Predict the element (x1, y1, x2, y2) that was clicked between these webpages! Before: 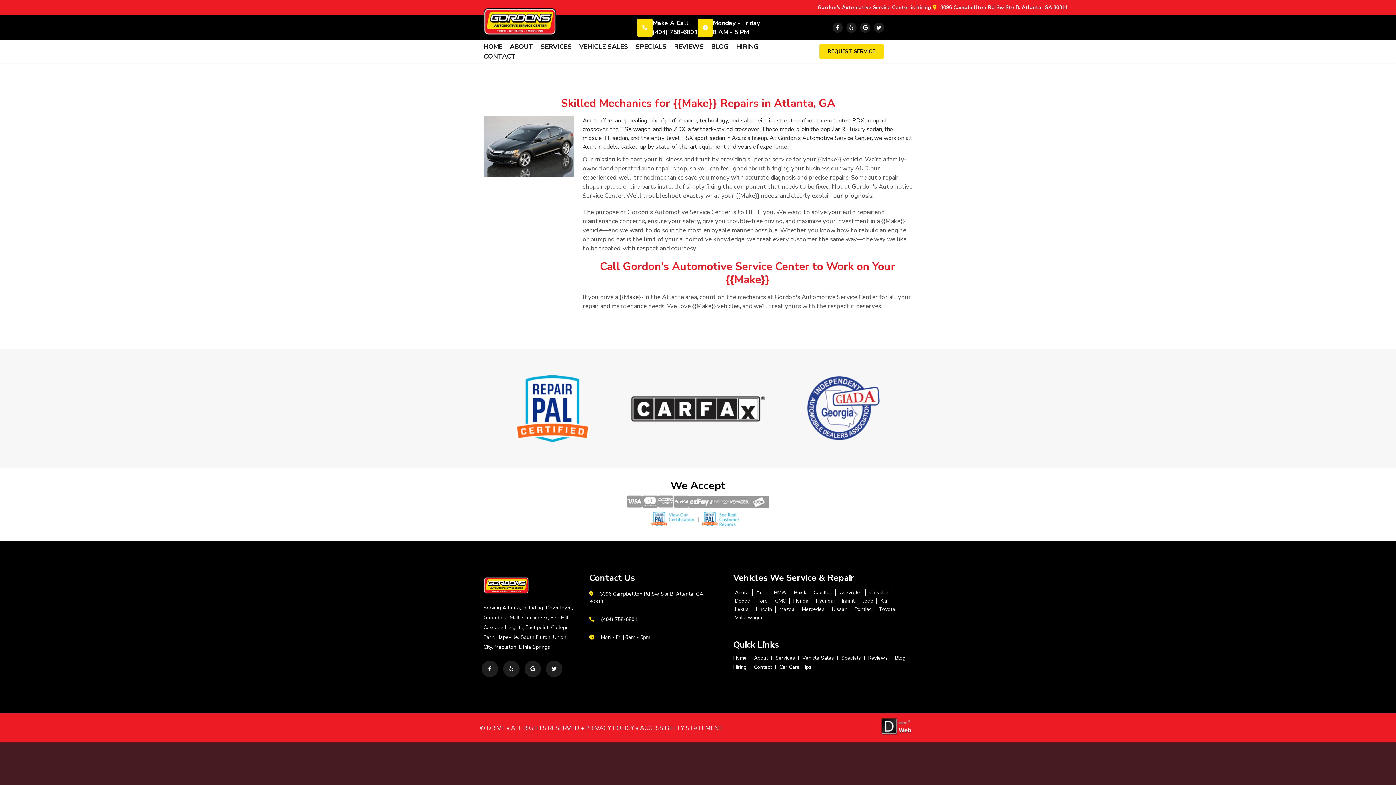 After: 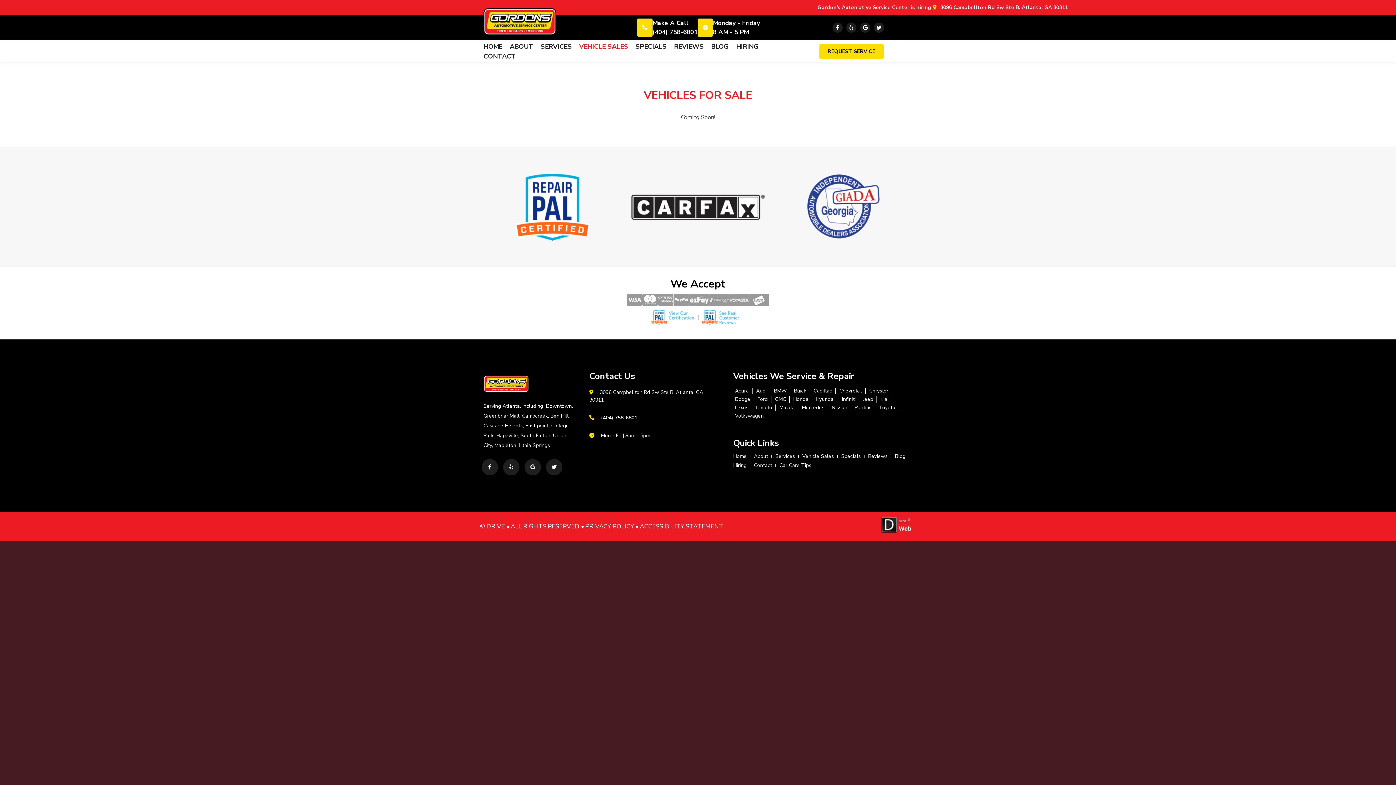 Action: label: VEHICLE SALES bbox: (579, 41, 628, 51)